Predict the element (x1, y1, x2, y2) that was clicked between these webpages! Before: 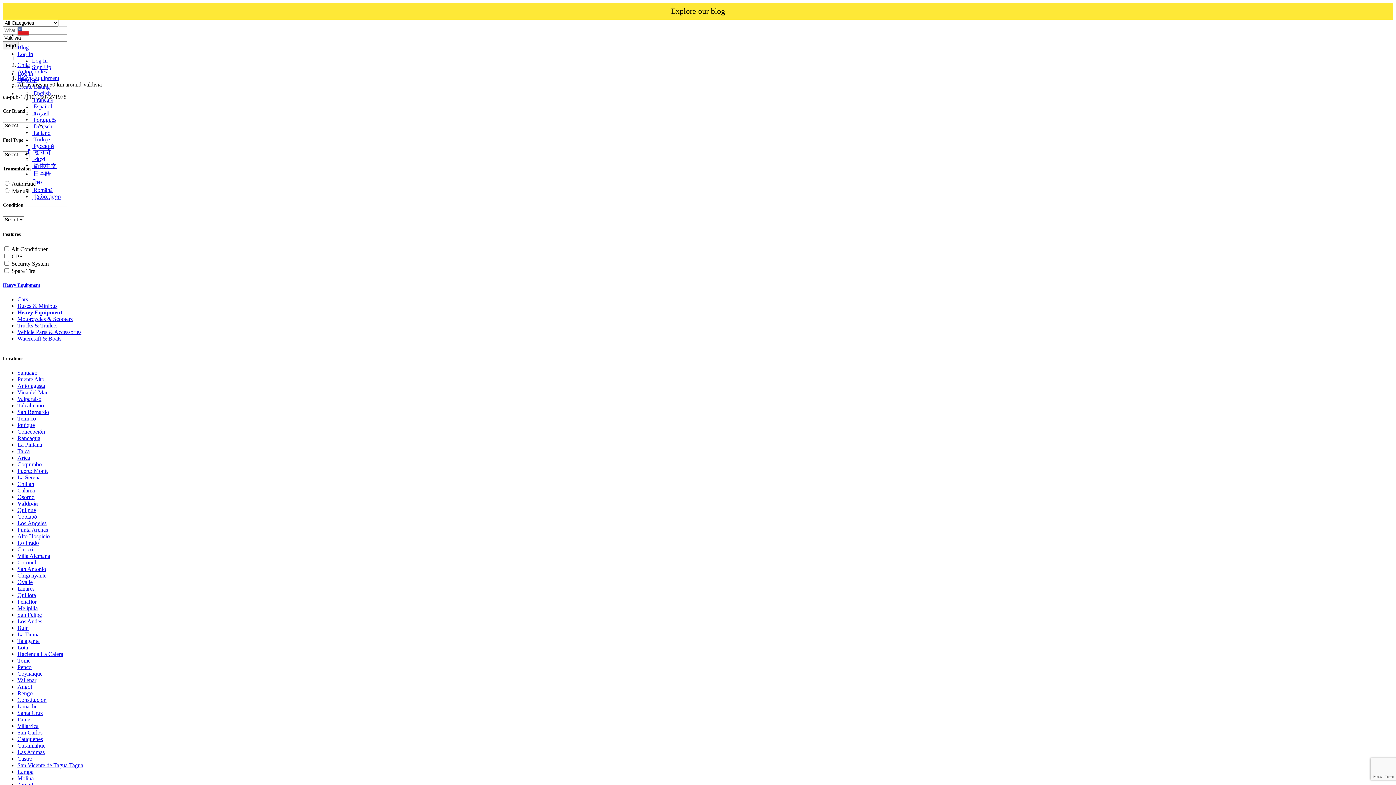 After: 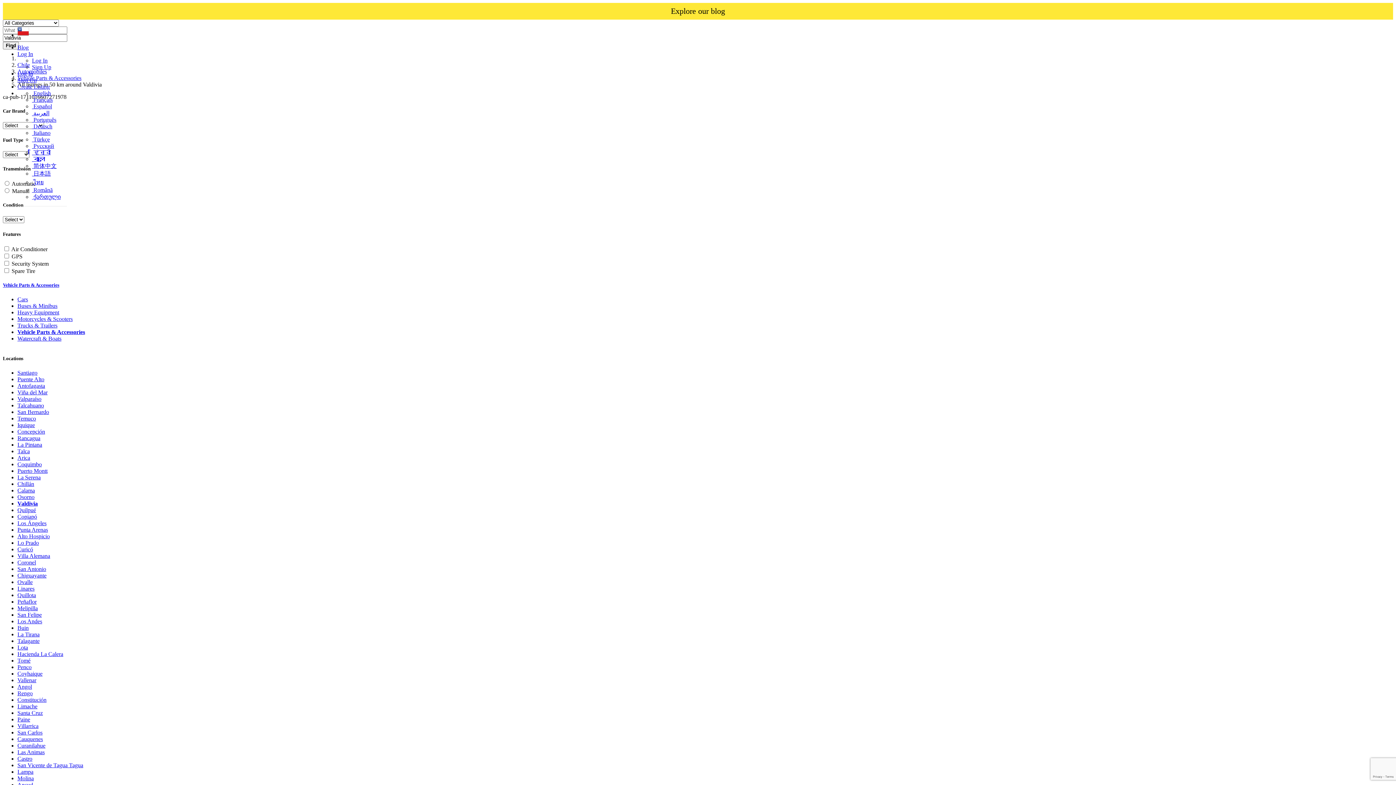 Action: bbox: (17, 329, 81, 335) label: Vehicle Parts & Accessories